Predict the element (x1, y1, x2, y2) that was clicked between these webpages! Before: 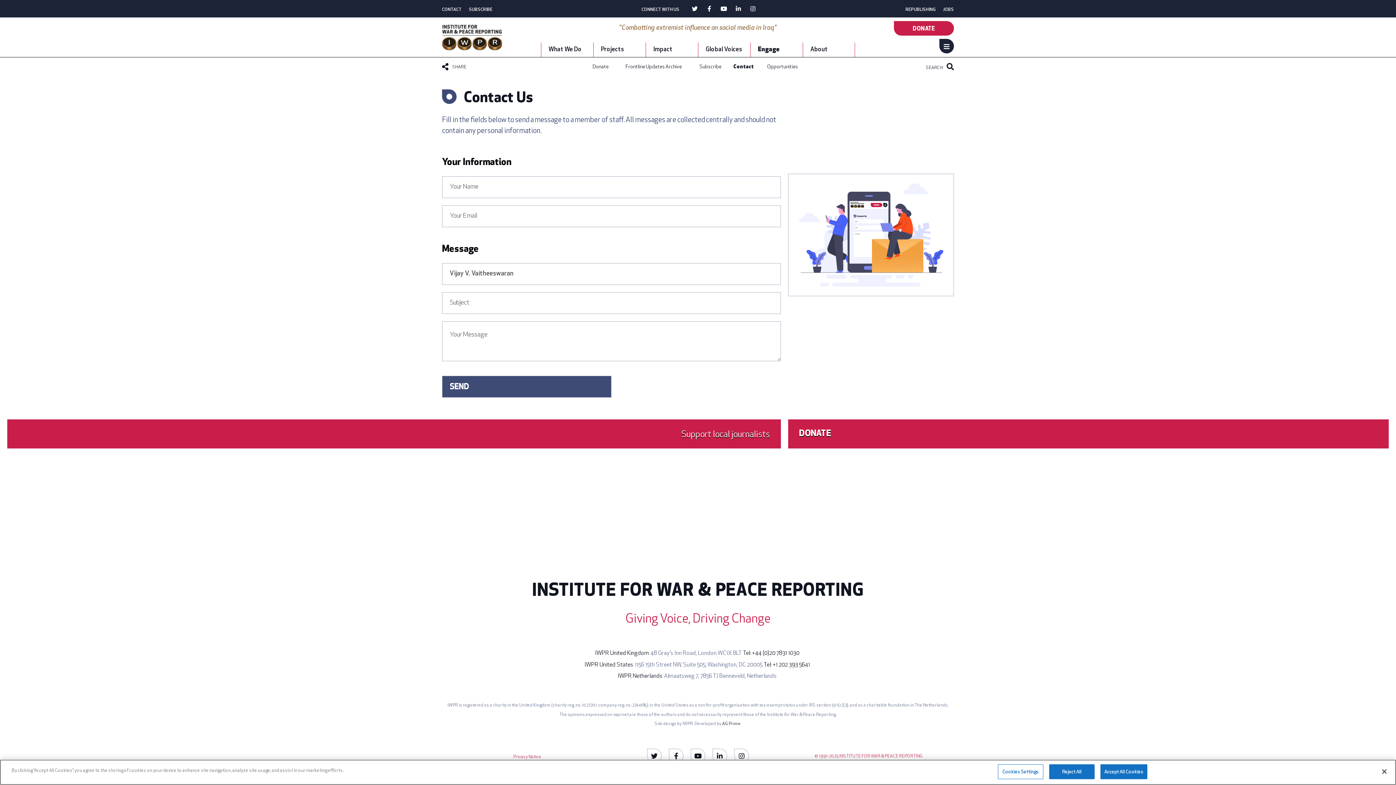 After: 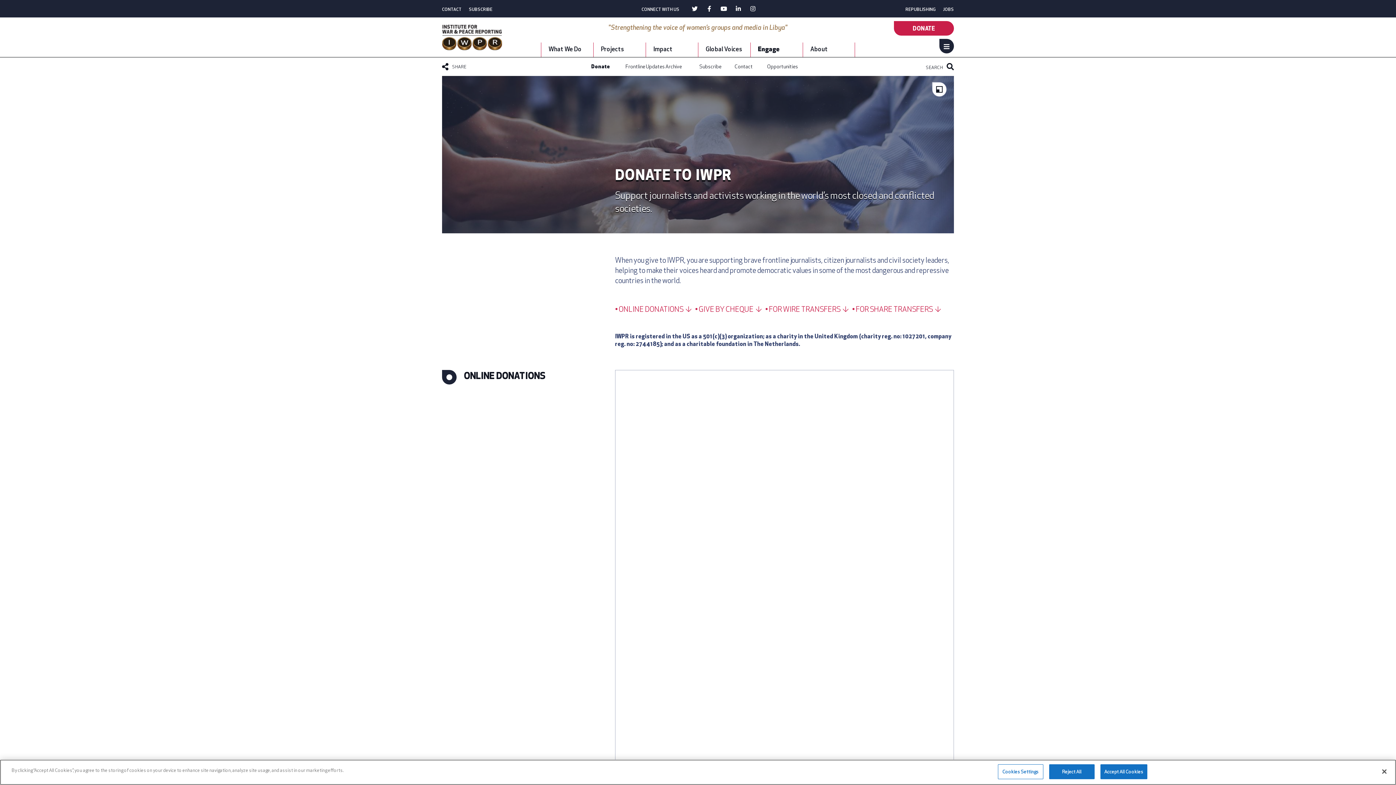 Action: label: Donate bbox: (592, 63, 608, 69)